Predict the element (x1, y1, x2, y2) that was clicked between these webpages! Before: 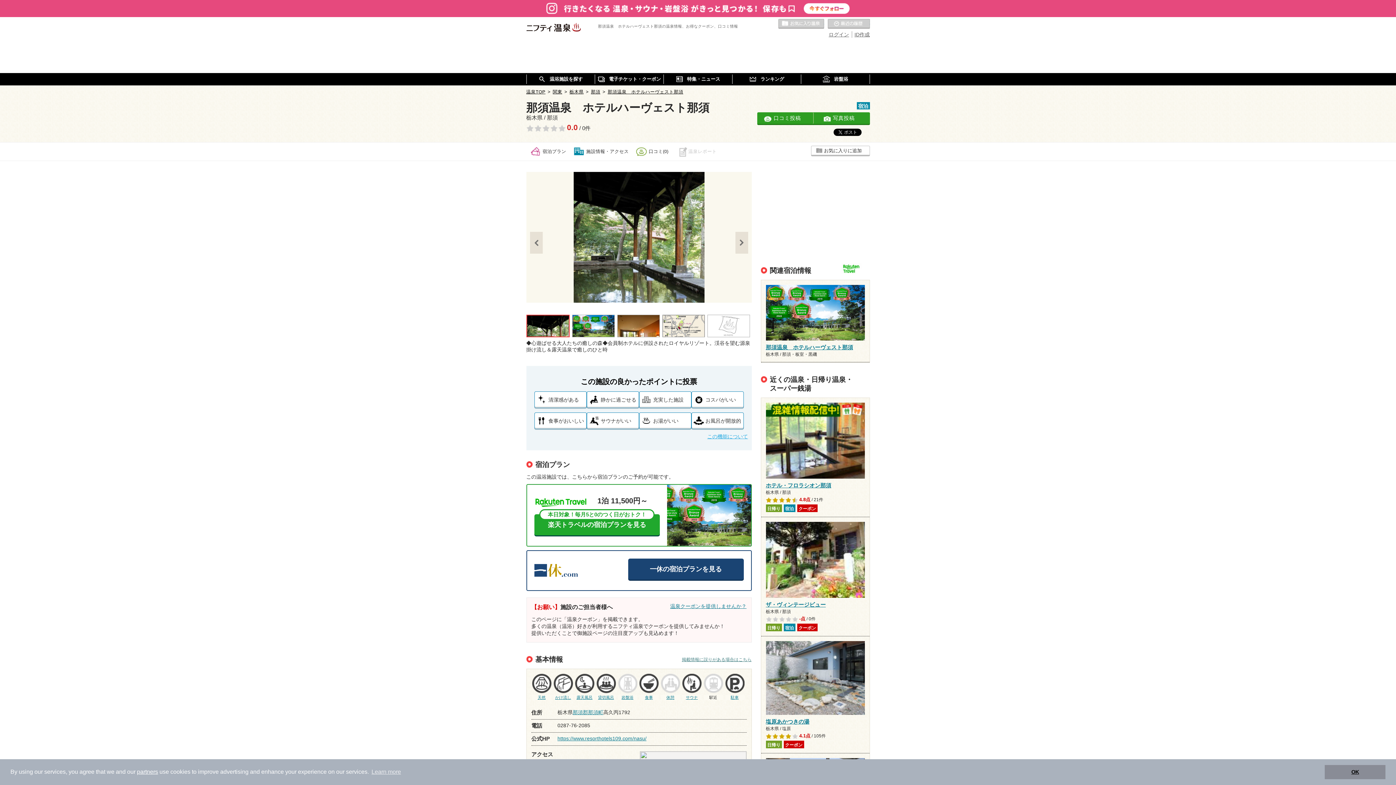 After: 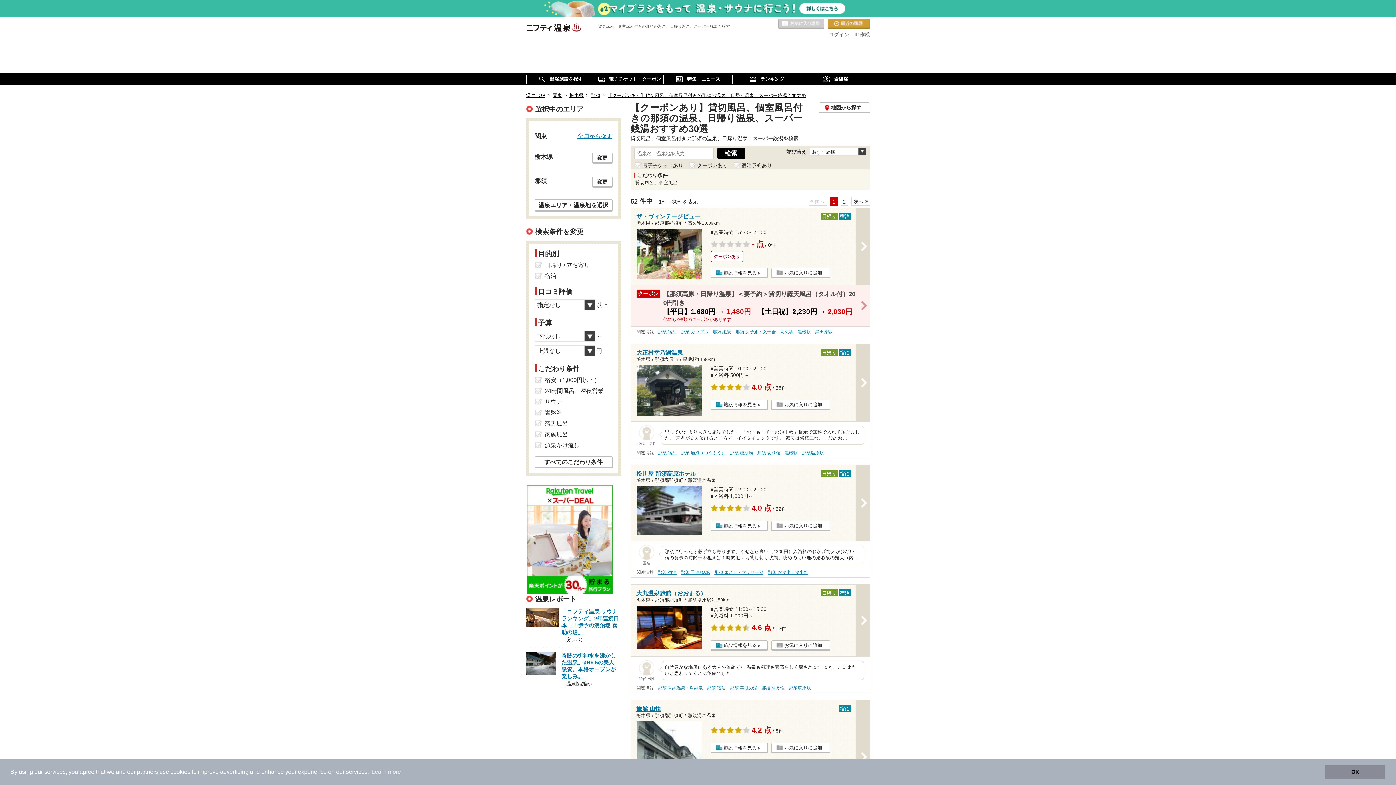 Action: label: 貸切風呂 bbox: (596, 674, 615, 700)